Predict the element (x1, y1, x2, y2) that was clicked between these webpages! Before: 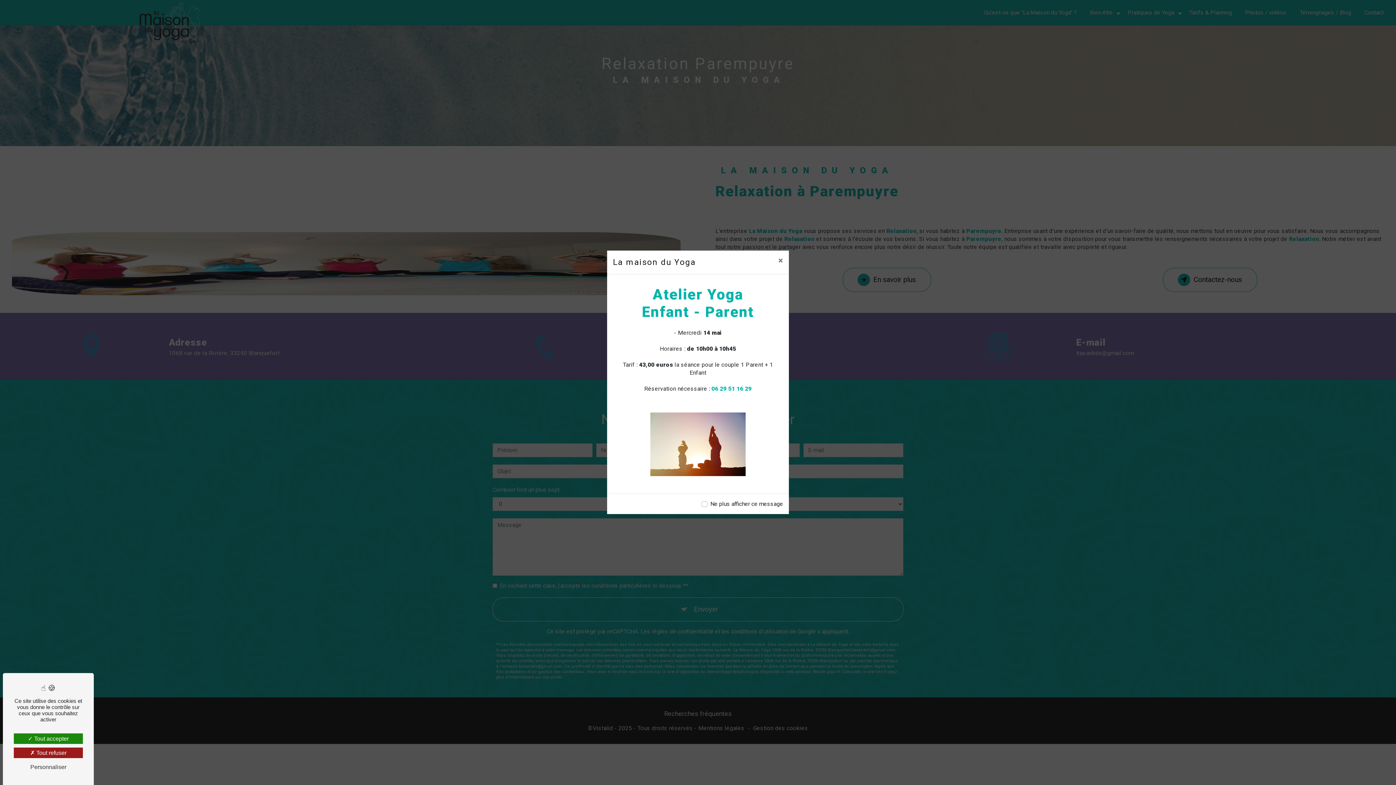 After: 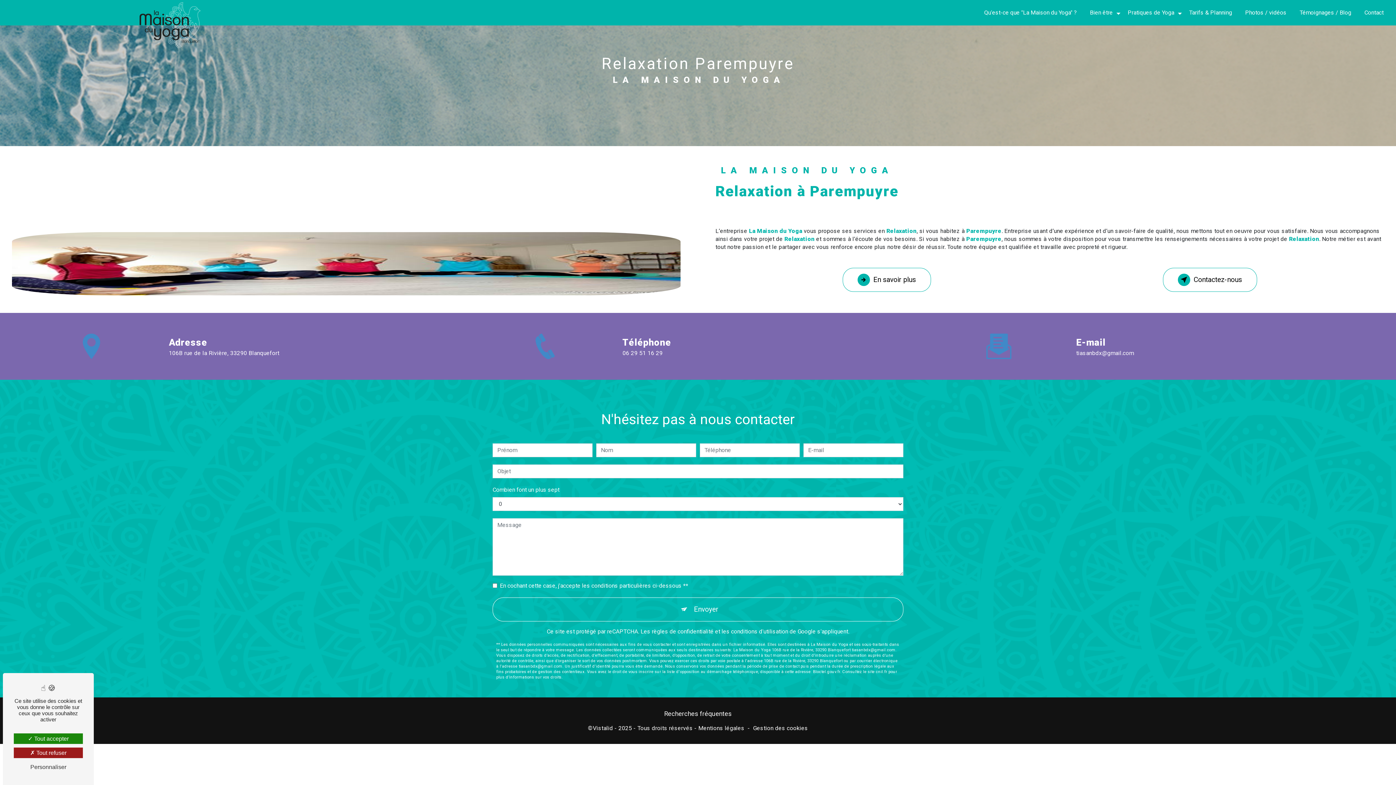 Action: bbox: (772, 250, 789, 271) label: Close